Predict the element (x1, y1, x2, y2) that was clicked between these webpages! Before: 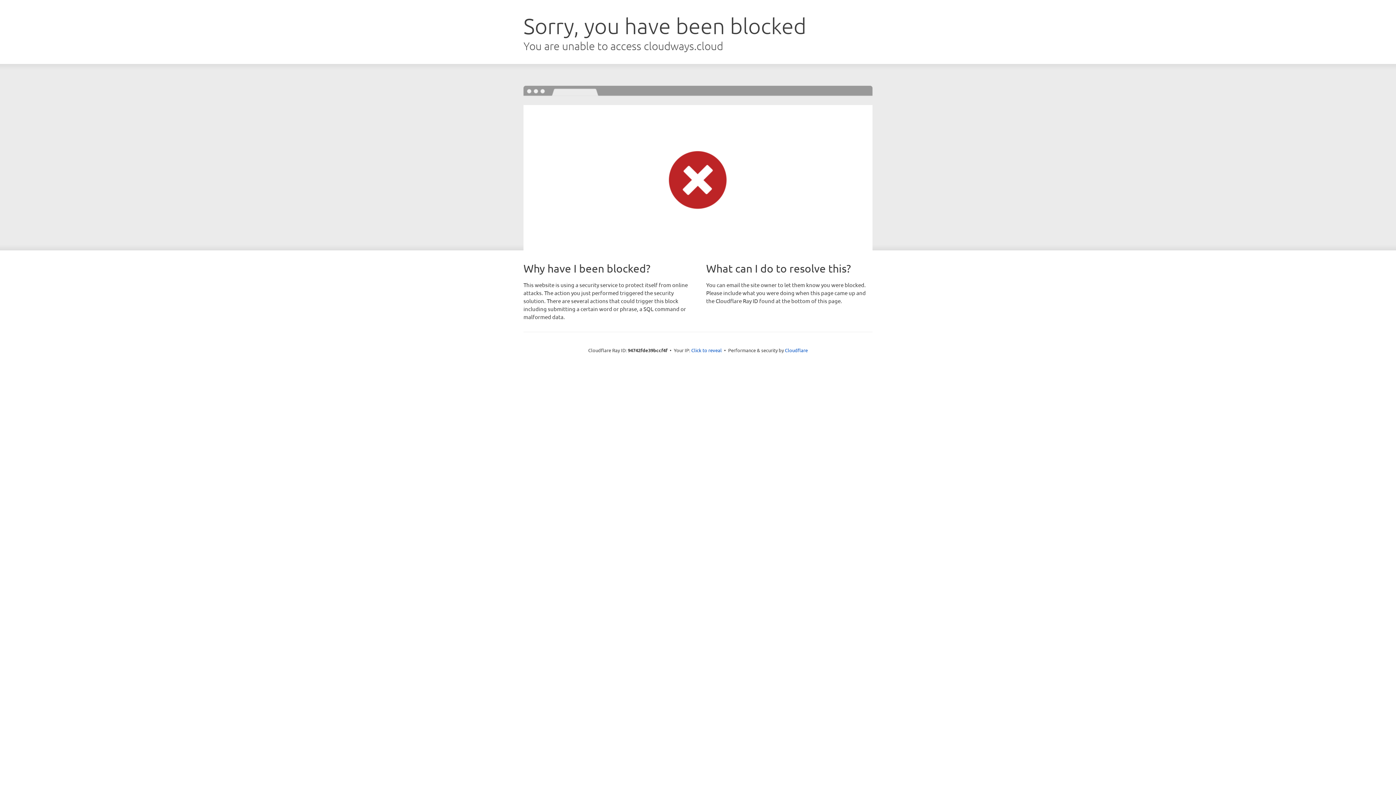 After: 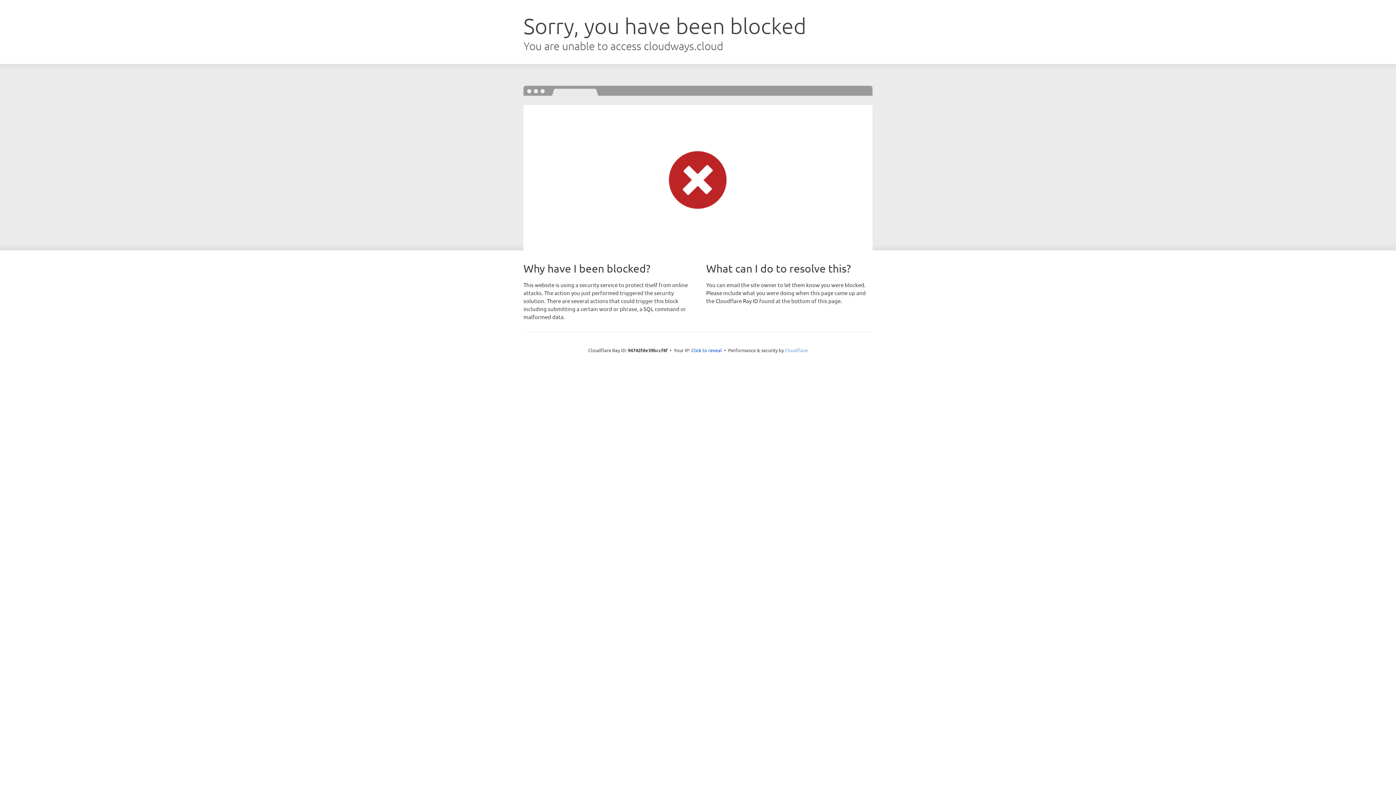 Action: label: Cloudflare bbox: (785, 347, 808, 353)